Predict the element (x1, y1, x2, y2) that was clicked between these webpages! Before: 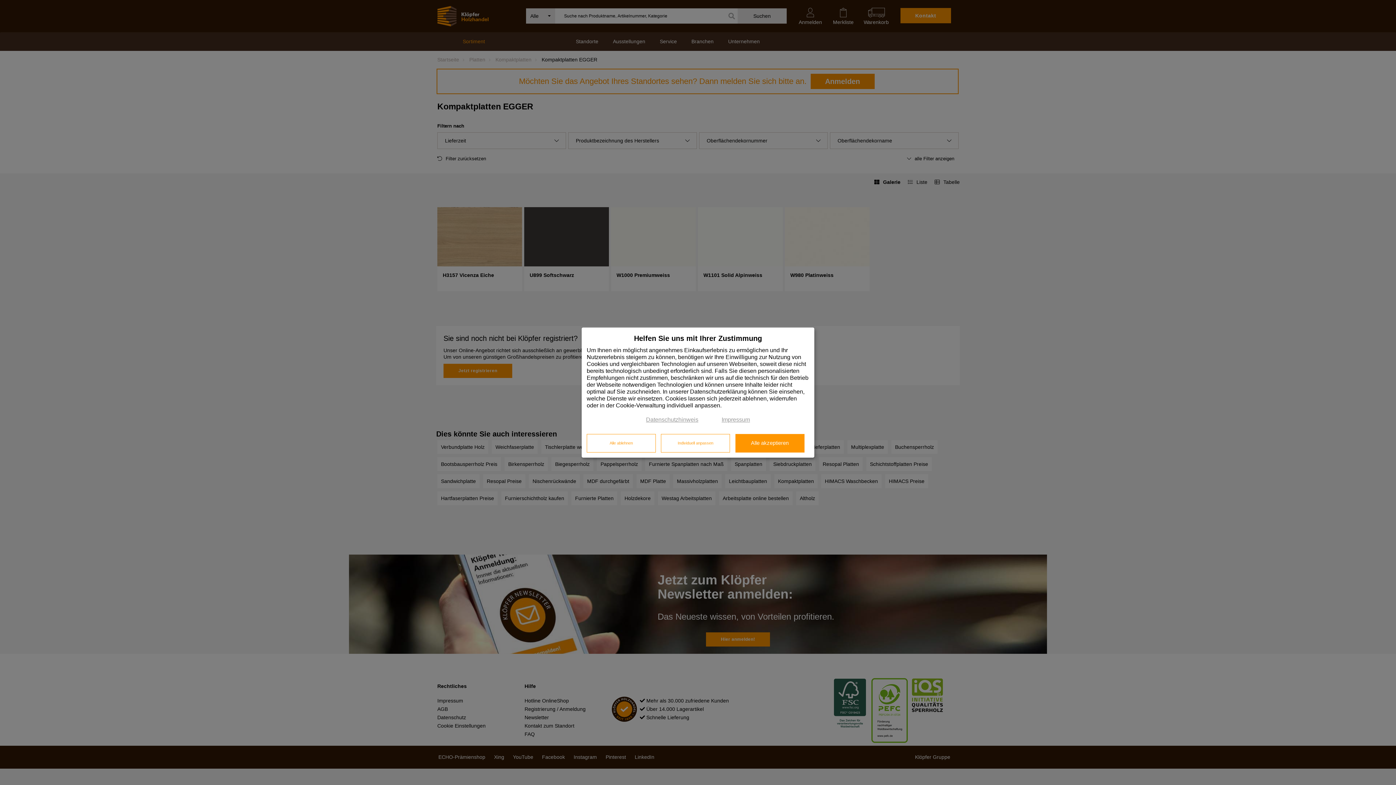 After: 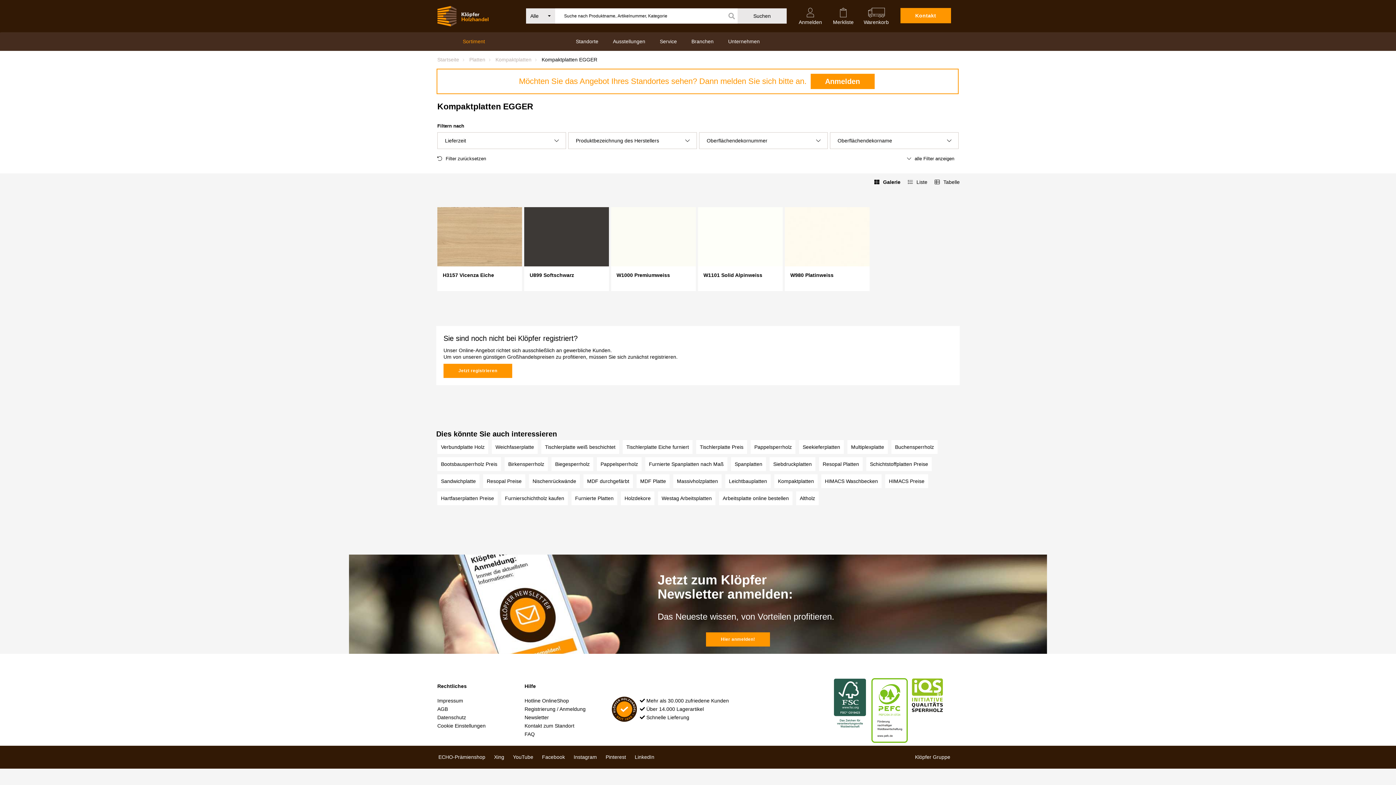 Action: bbox: (586, 434, 656, 452) label: Alle ablehnen